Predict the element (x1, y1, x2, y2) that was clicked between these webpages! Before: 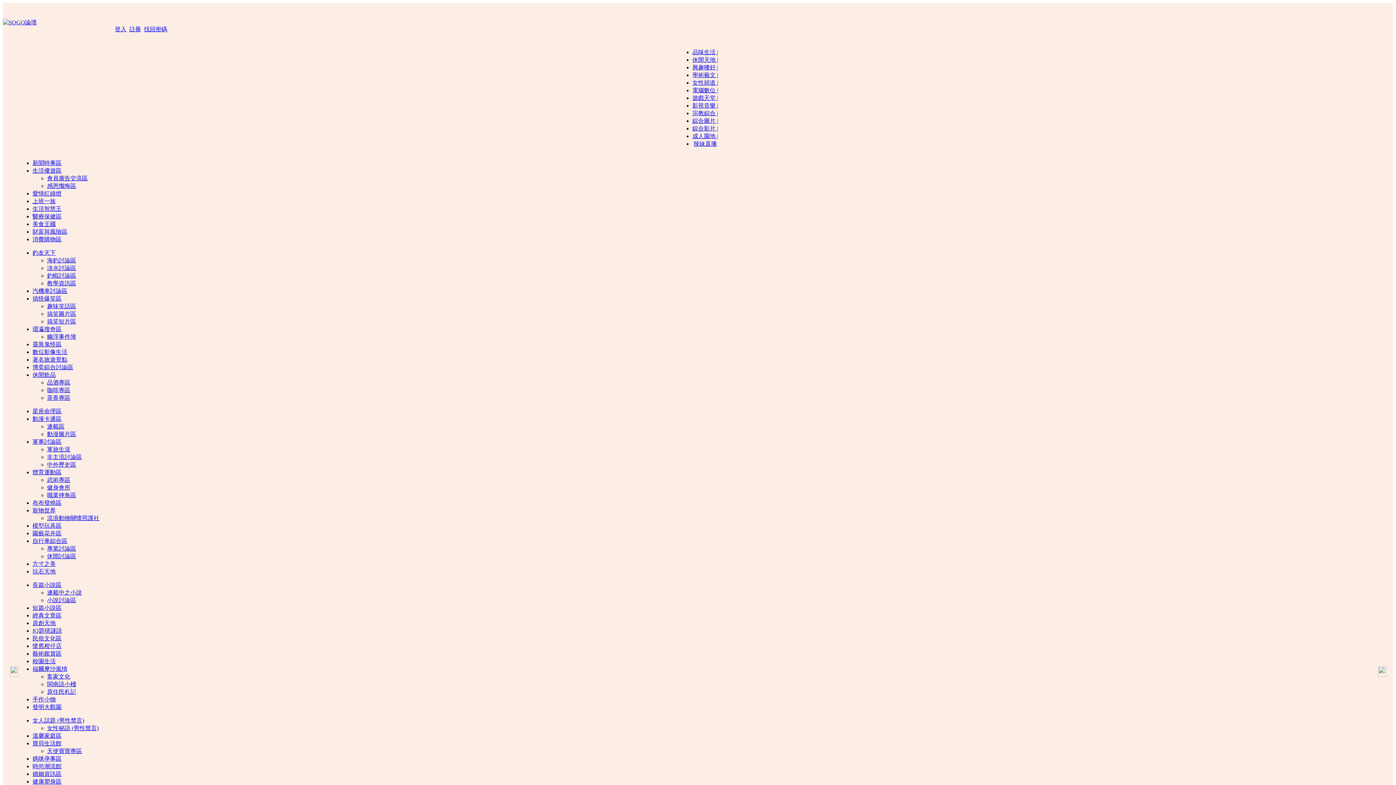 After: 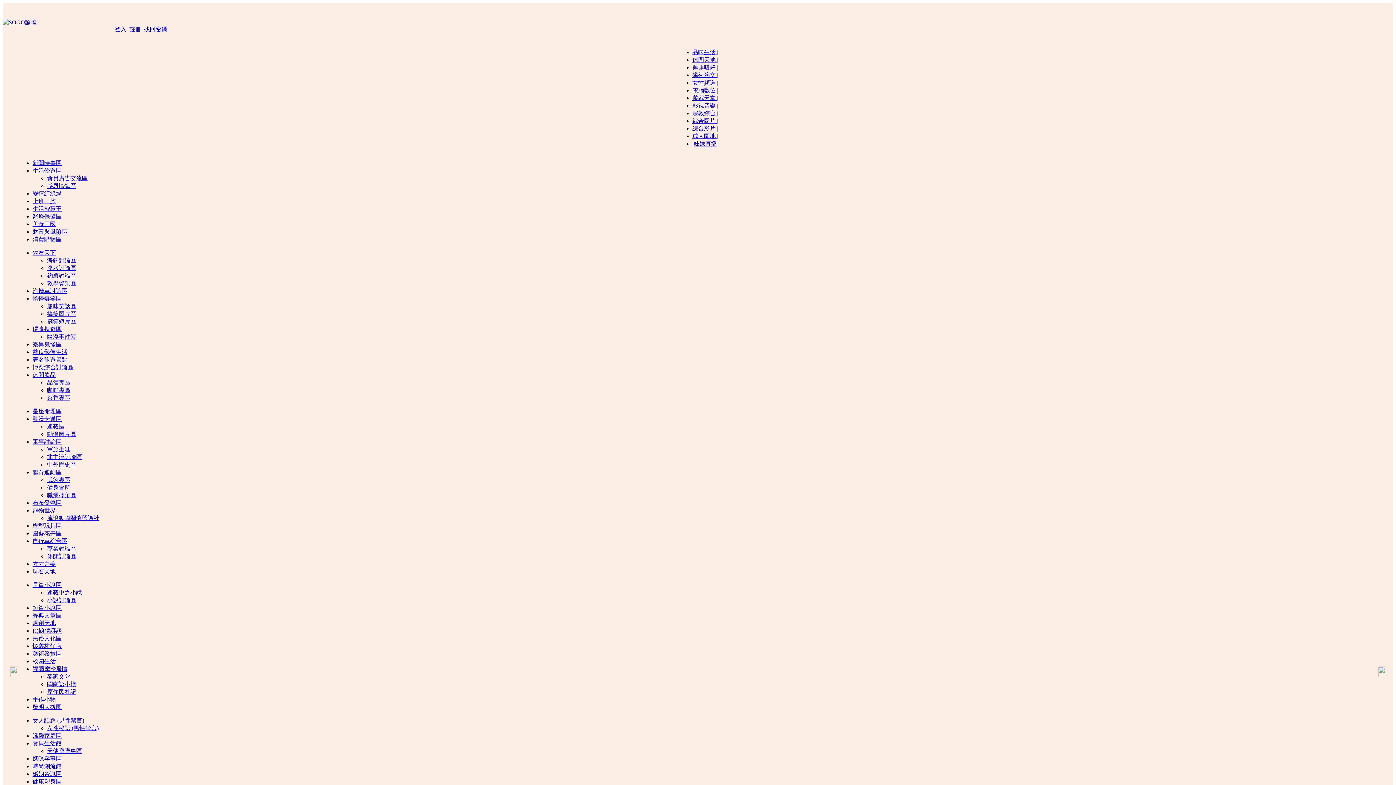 Action: bbox: (32, 228, 67, 234) label: 財富與風險區